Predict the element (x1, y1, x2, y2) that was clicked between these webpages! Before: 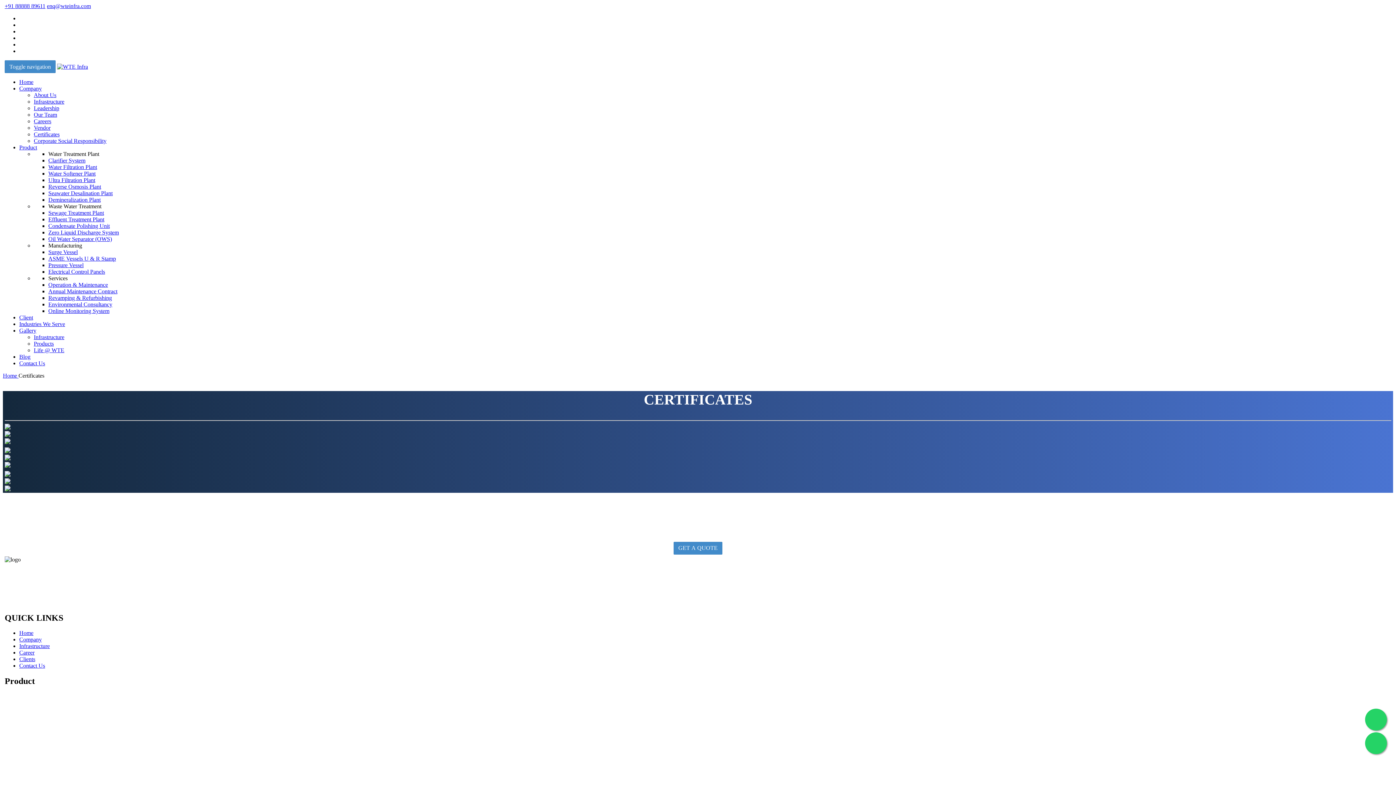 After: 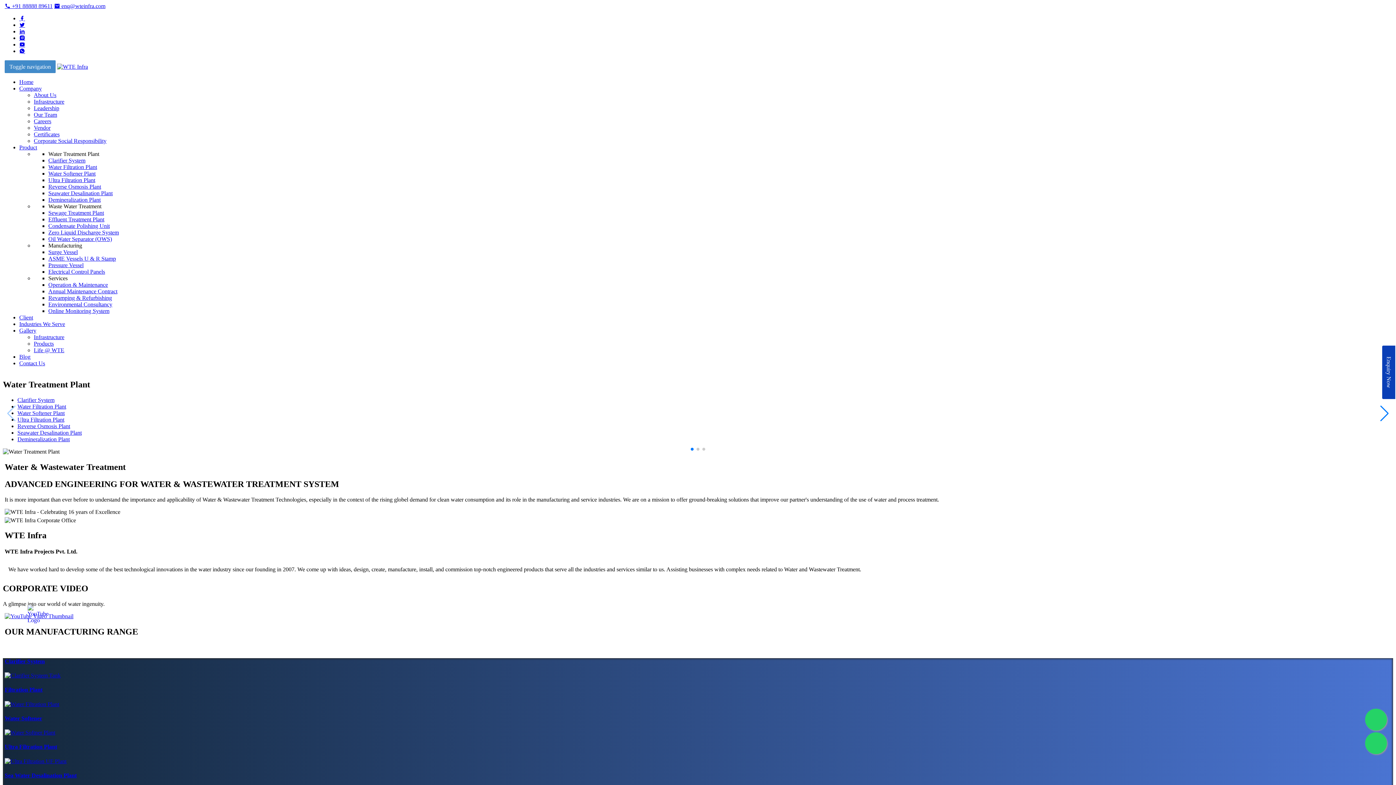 Action: label: Environmental Consultancy bbox: (48, 301, 112, 307)